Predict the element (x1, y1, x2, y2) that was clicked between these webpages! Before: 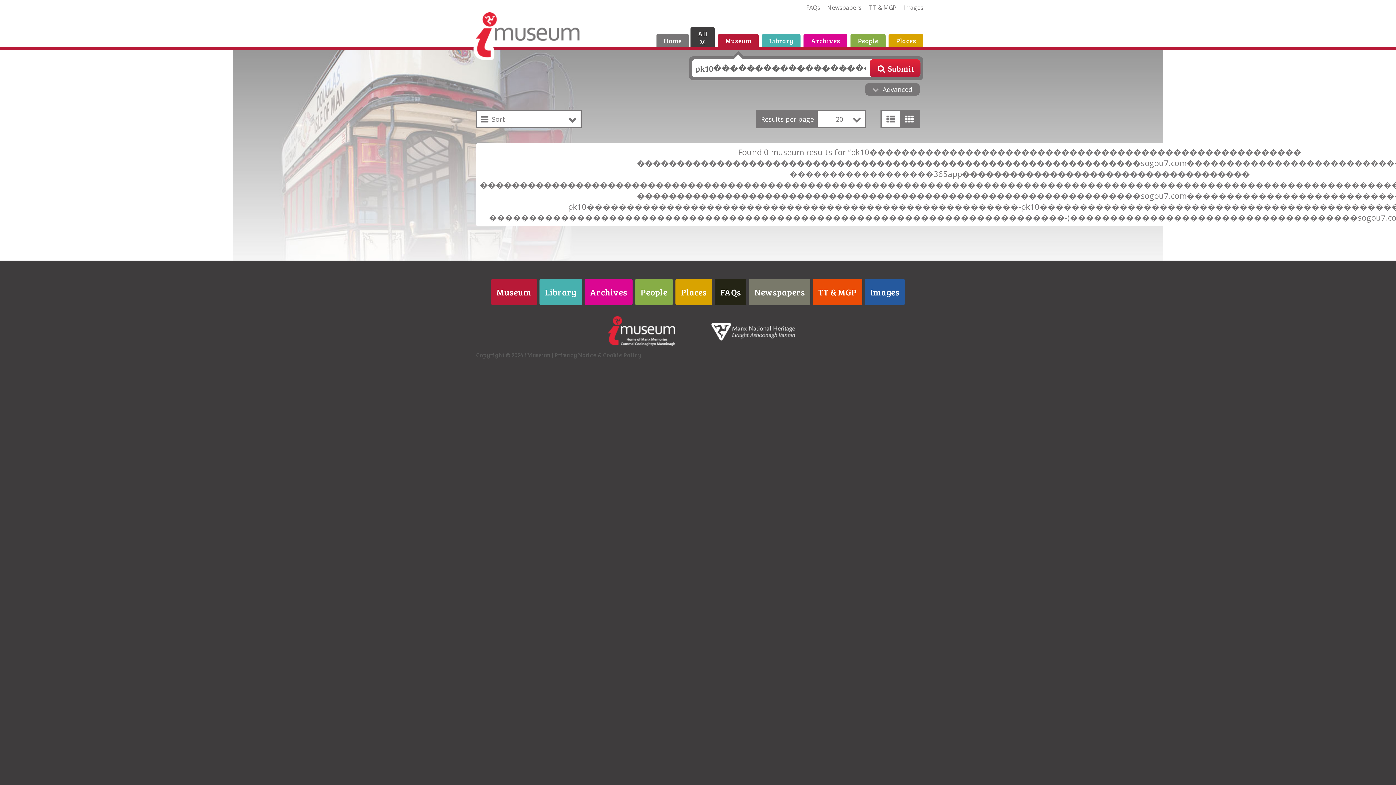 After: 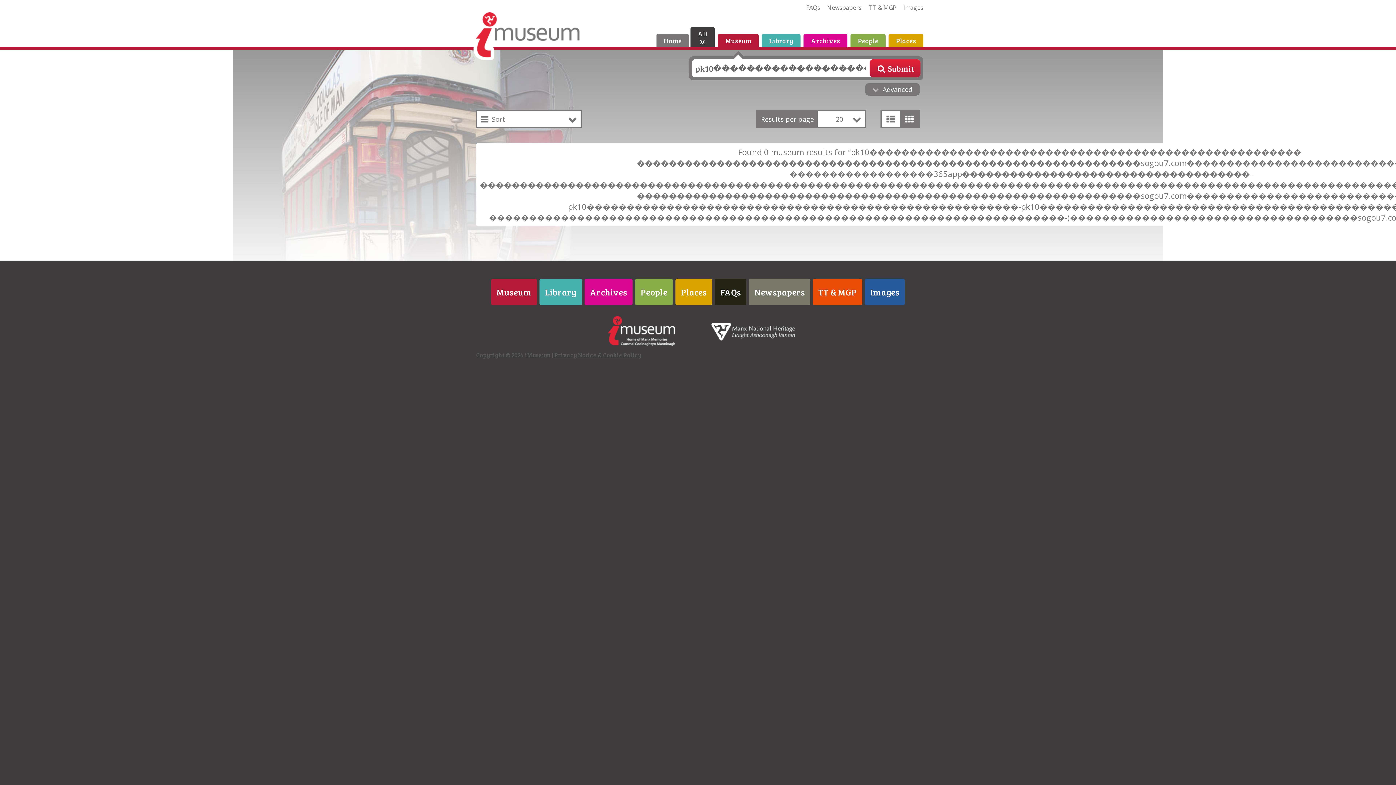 Action: bbox: (554, 351, 641, 358) label: Privacy Notice & Cookie Policy